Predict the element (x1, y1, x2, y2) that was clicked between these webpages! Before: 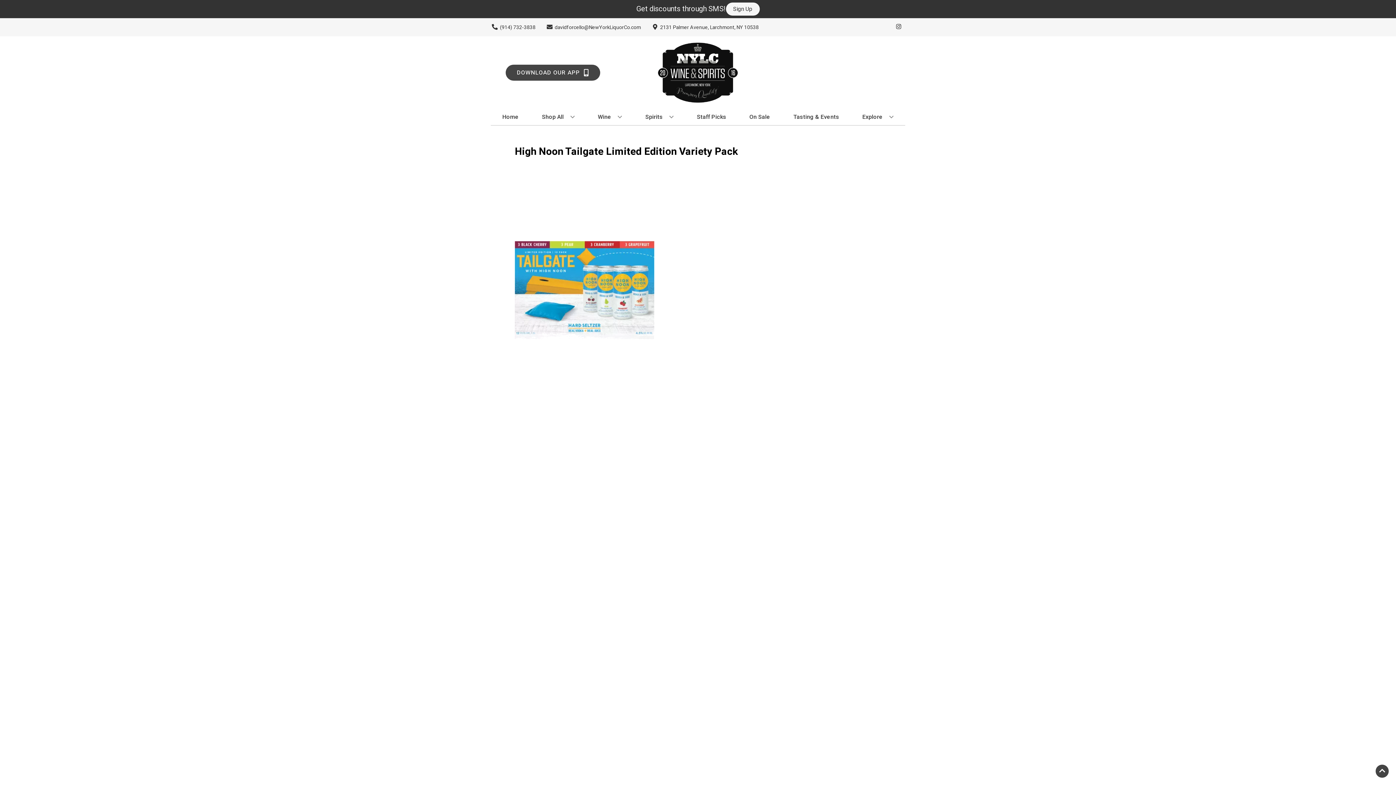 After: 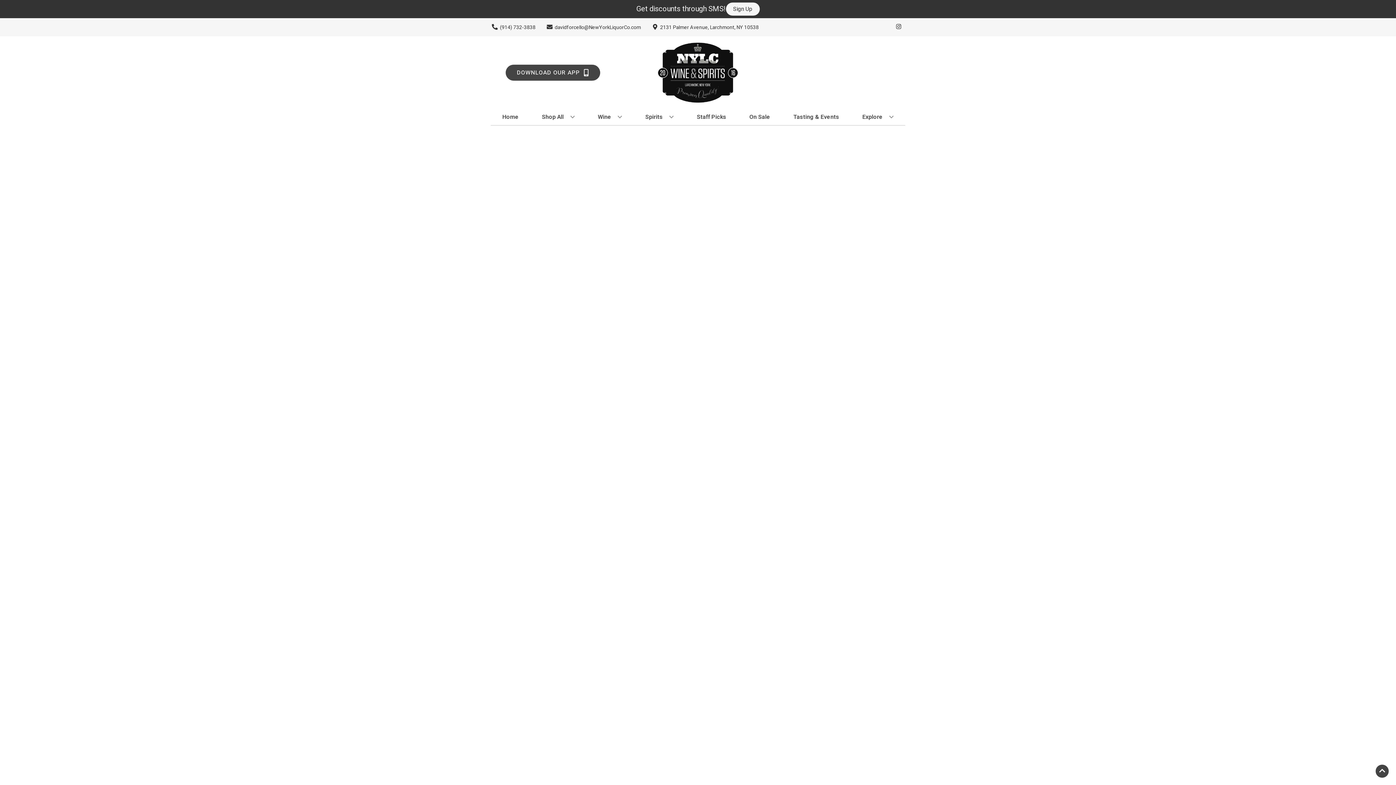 Action: label: On Sale bbox: (746, 109, 773, 125)